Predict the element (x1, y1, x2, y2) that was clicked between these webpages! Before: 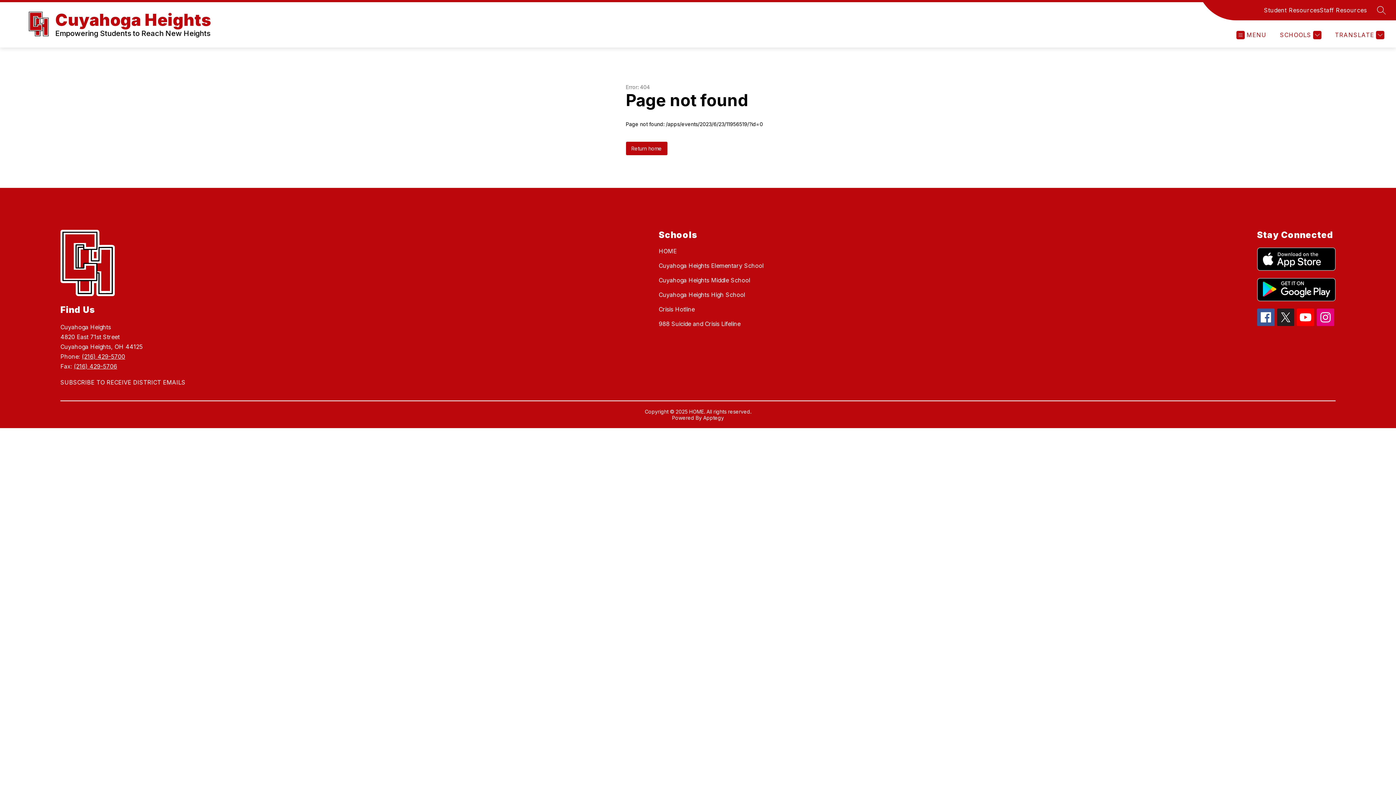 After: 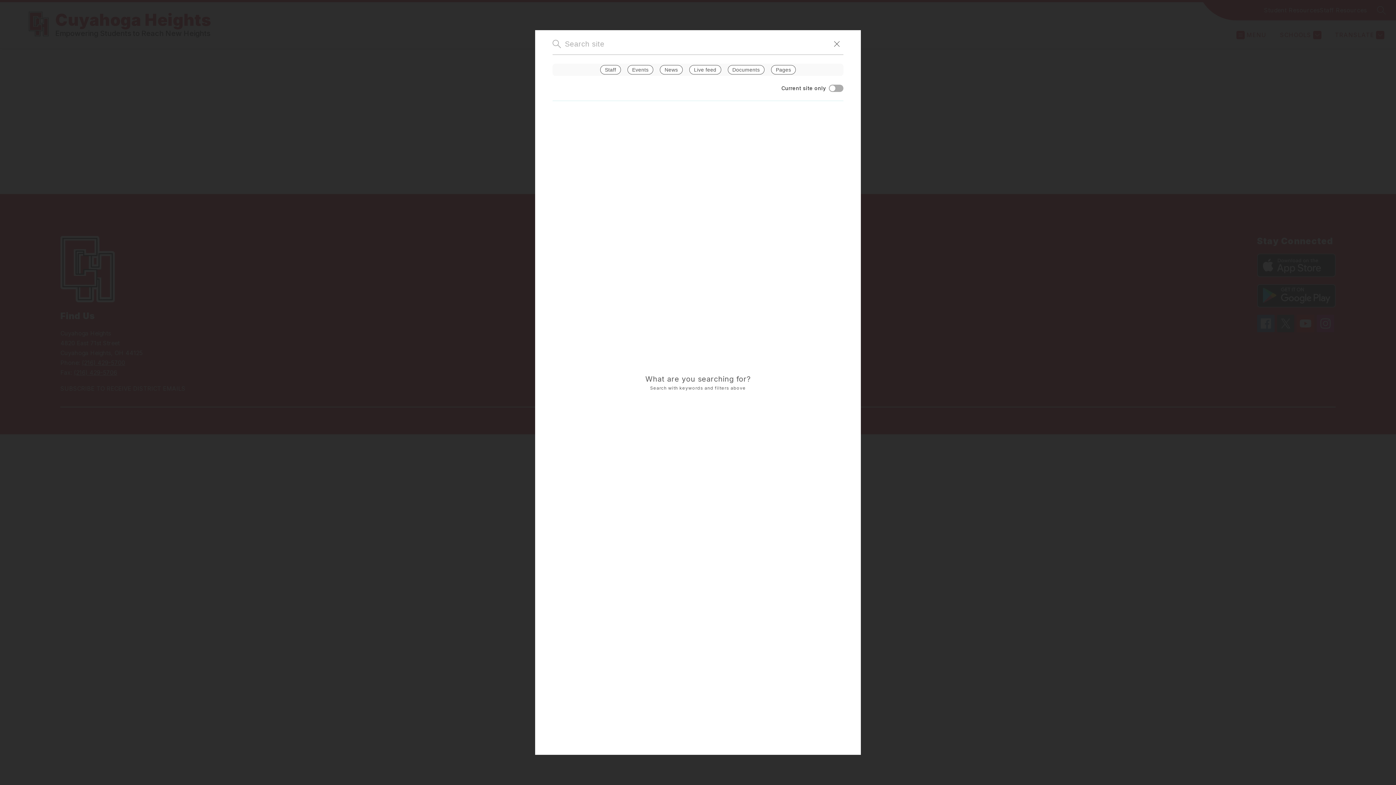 Action: bbox: (1377, 5, 1386, 14) label: SEARCH SITE